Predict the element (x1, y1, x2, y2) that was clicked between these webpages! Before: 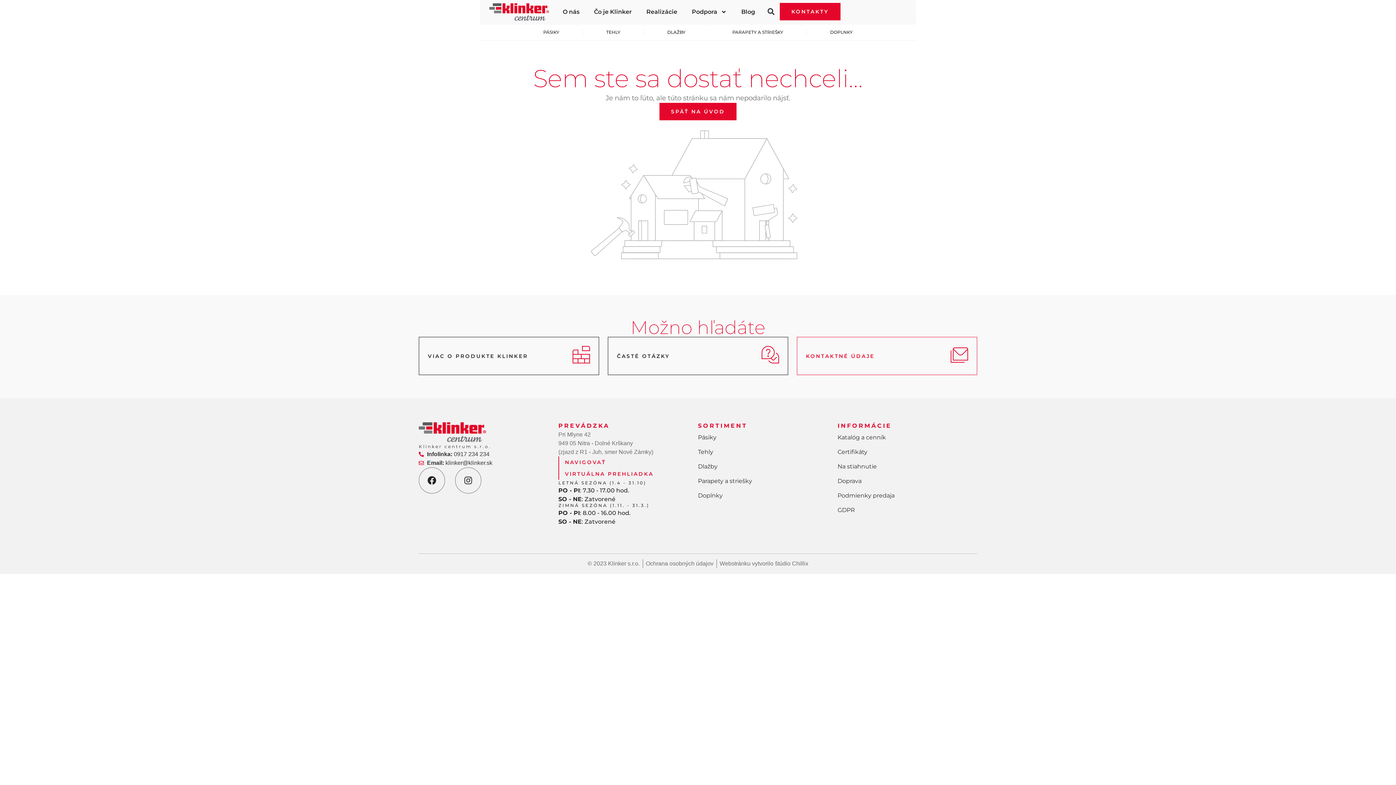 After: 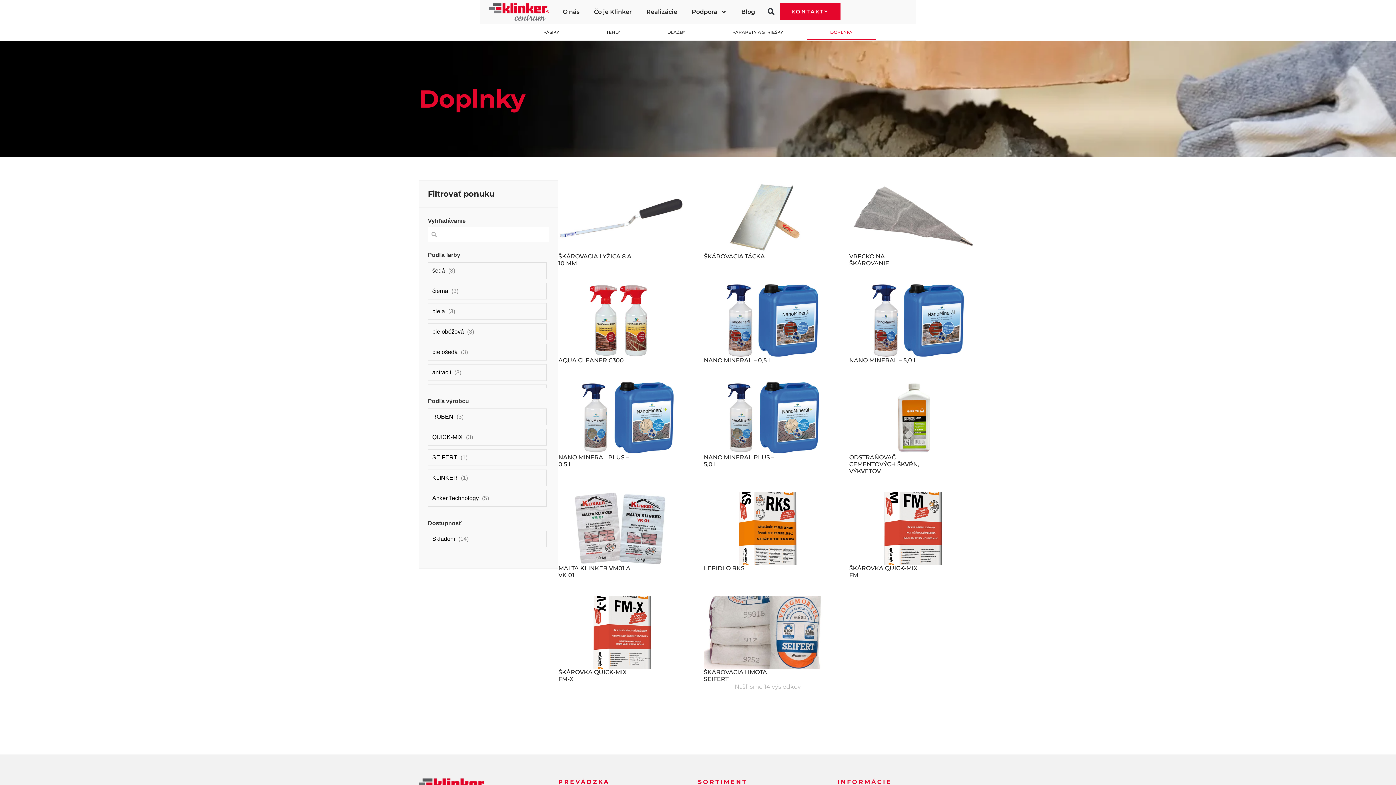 Action: label: Doplnky bbox: (698, 488, 837, 503)